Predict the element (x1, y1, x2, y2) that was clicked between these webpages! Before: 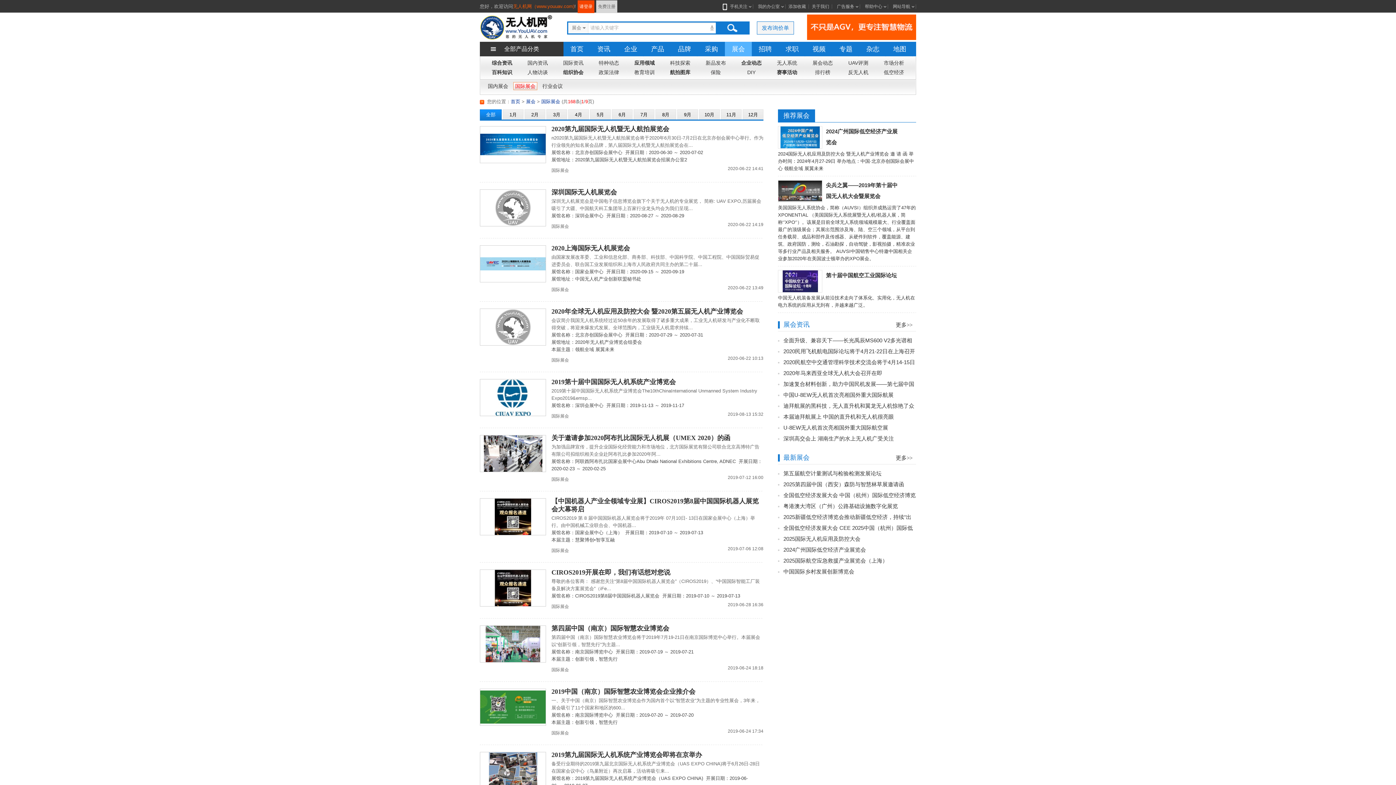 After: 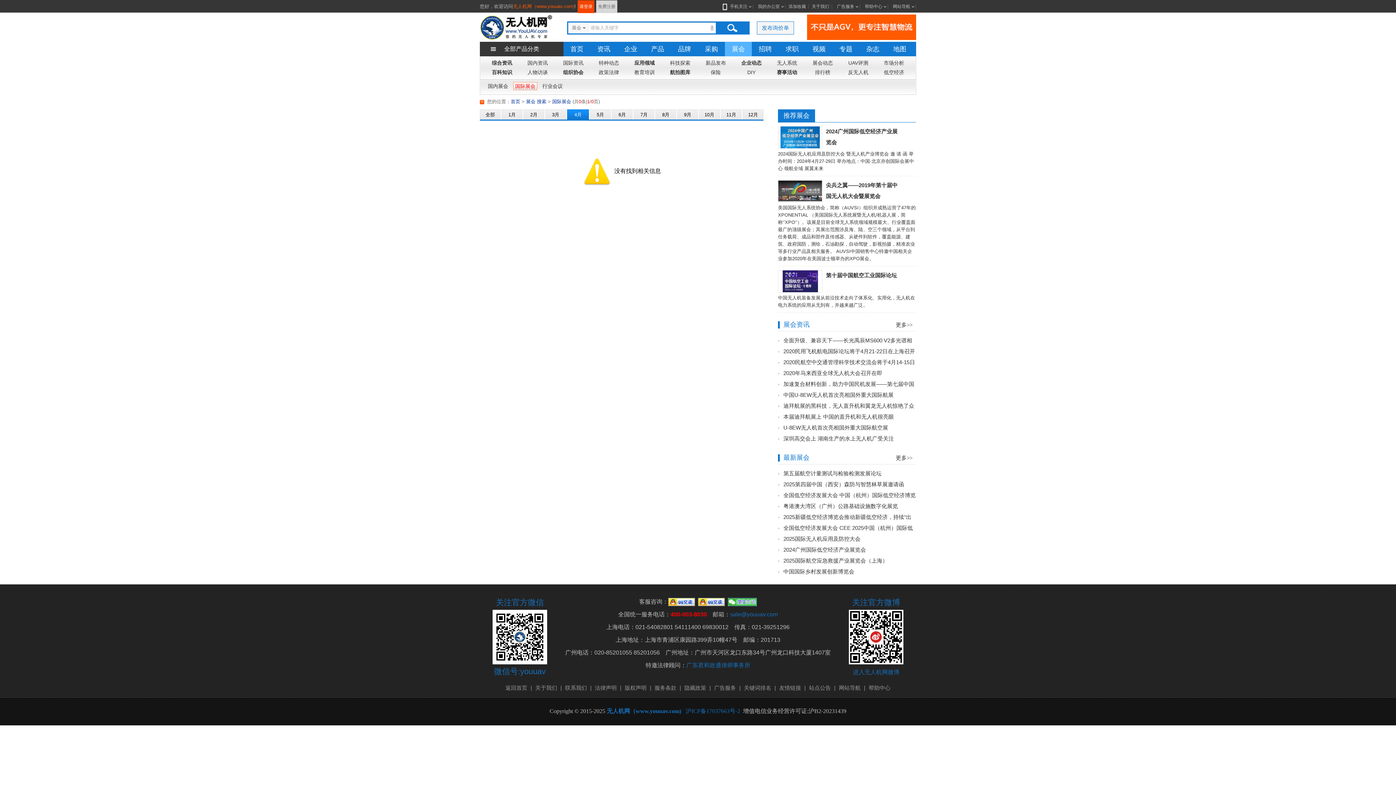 Action: label: 4月 bbox: (568, 109, 589, 119)